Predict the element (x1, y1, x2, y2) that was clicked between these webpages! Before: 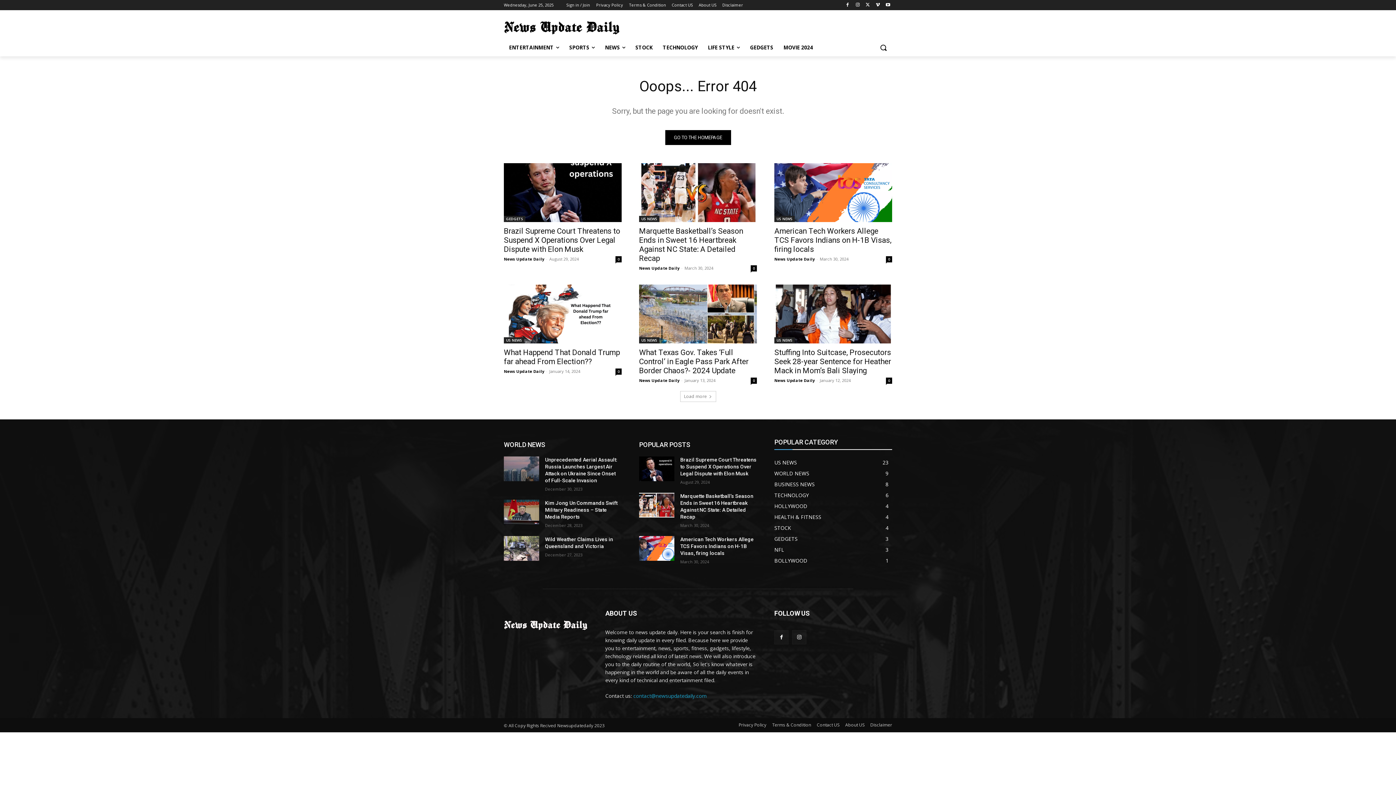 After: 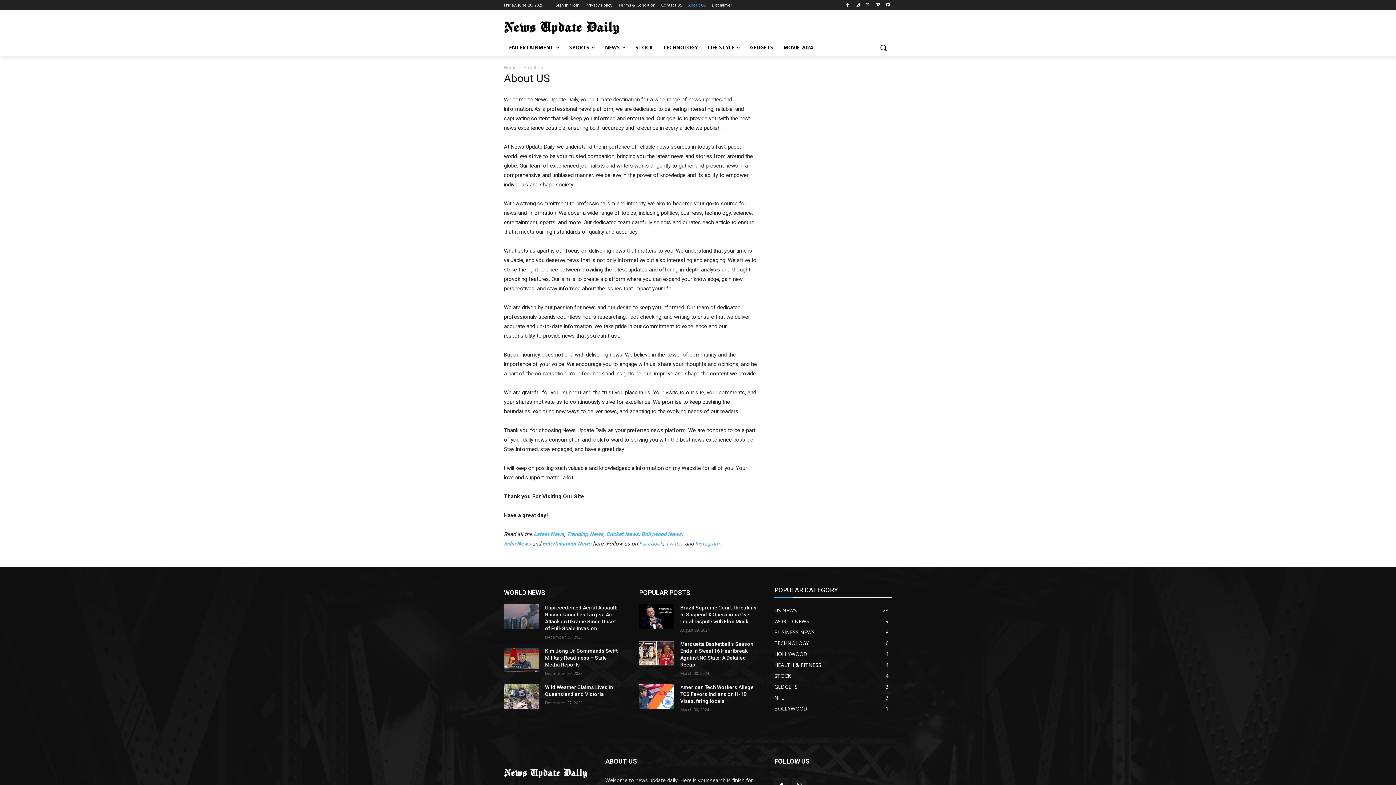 Action: bbox: (698, 0, 716, 10) label: About US